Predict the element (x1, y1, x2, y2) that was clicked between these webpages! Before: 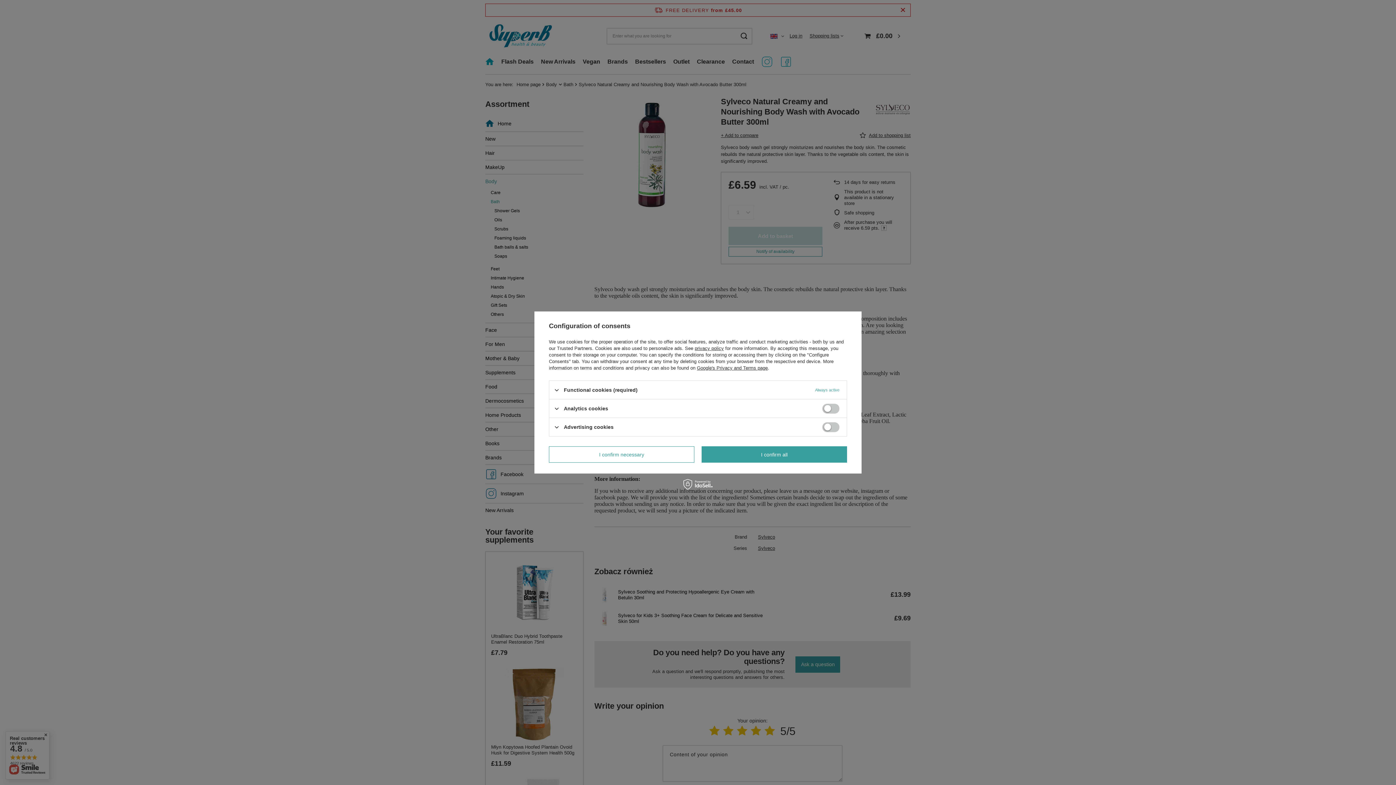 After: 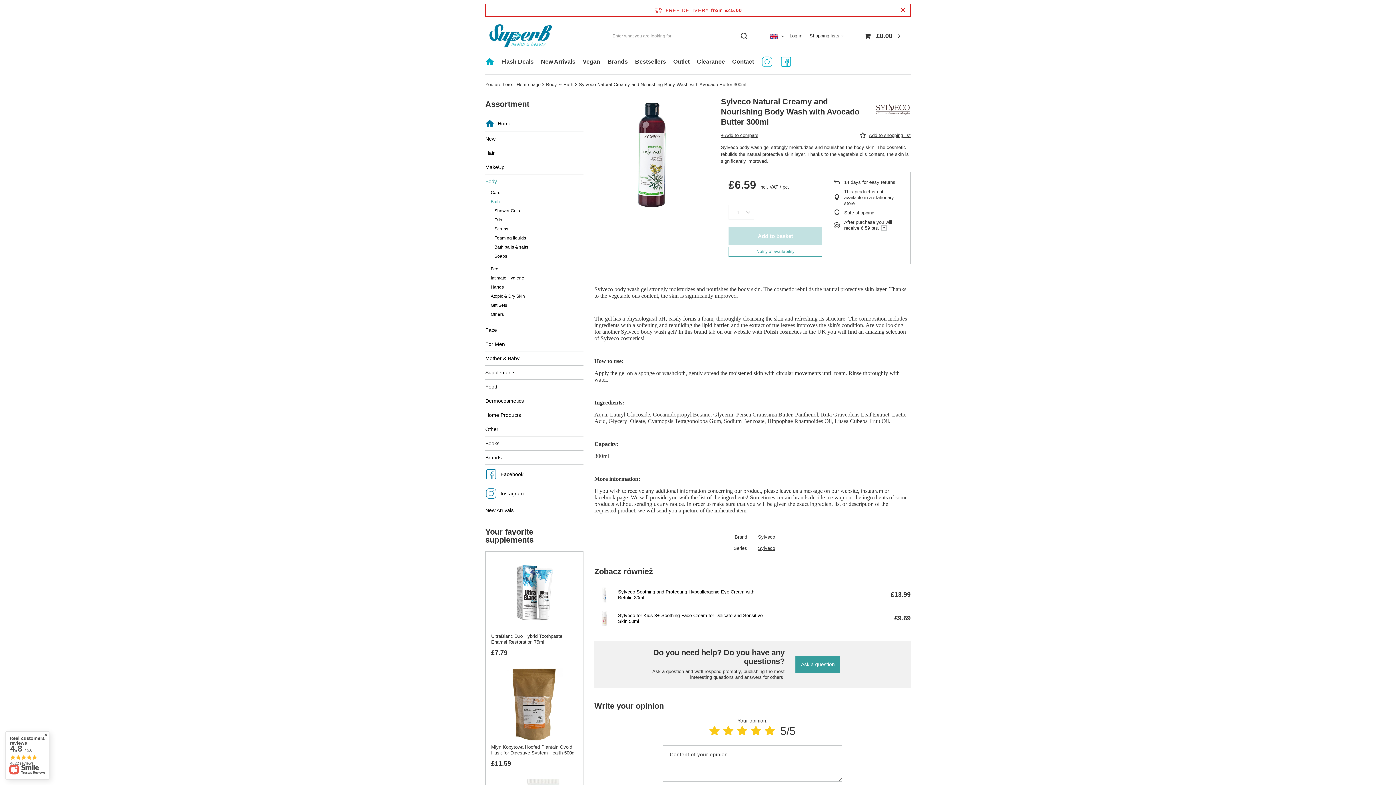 Action: bbox: (549, 446, 694, 462) label: I confirm necessary